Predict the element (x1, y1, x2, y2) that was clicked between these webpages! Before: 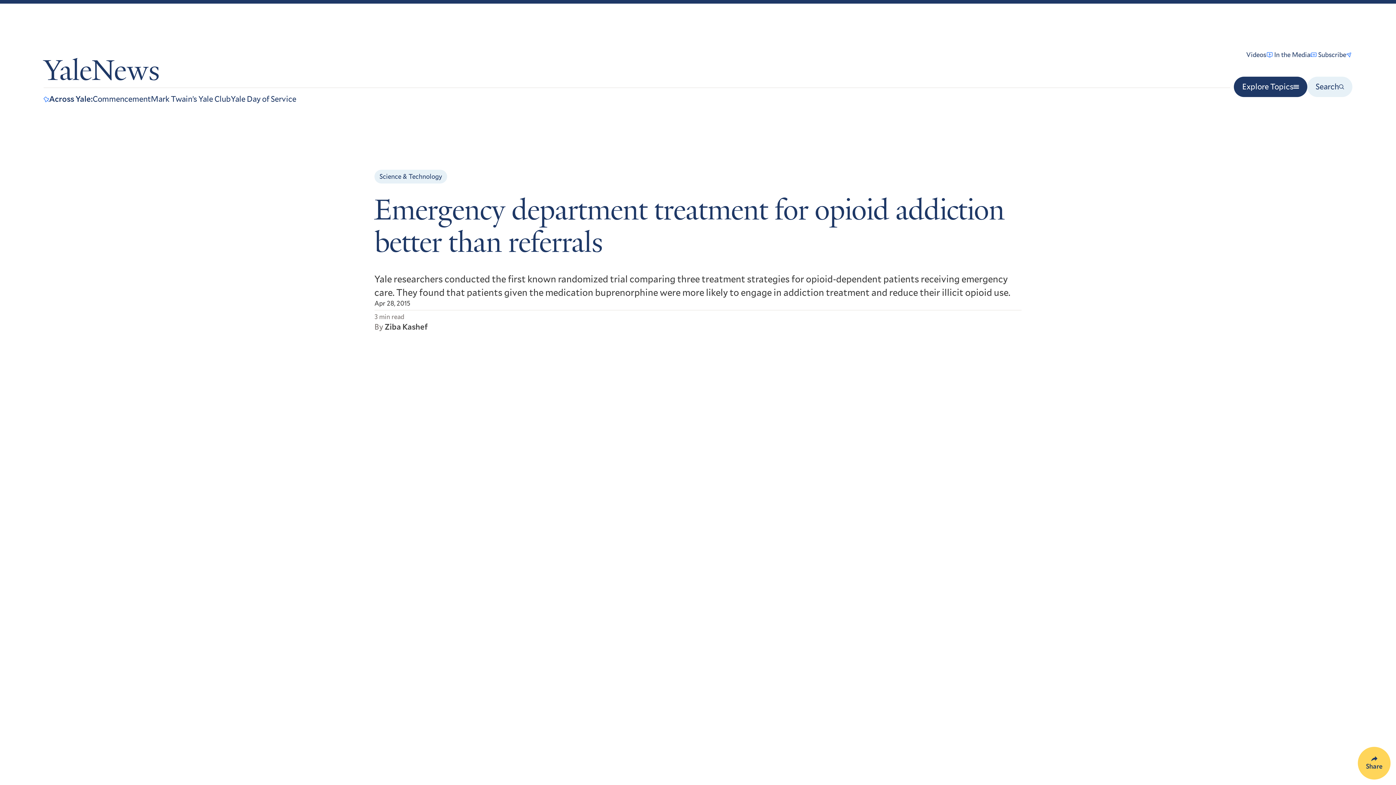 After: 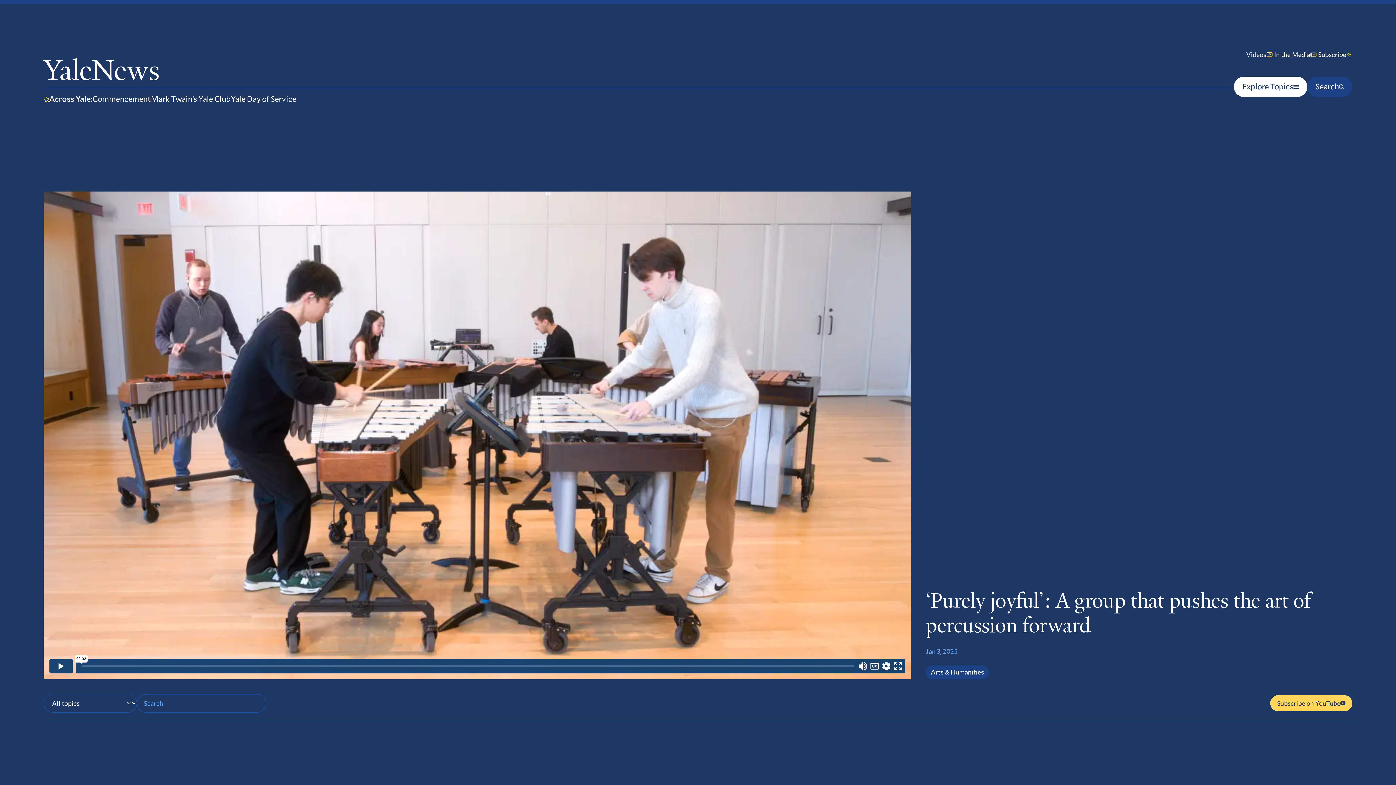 Action: bbox: (1246, 50, 1274, 59) label: Videos